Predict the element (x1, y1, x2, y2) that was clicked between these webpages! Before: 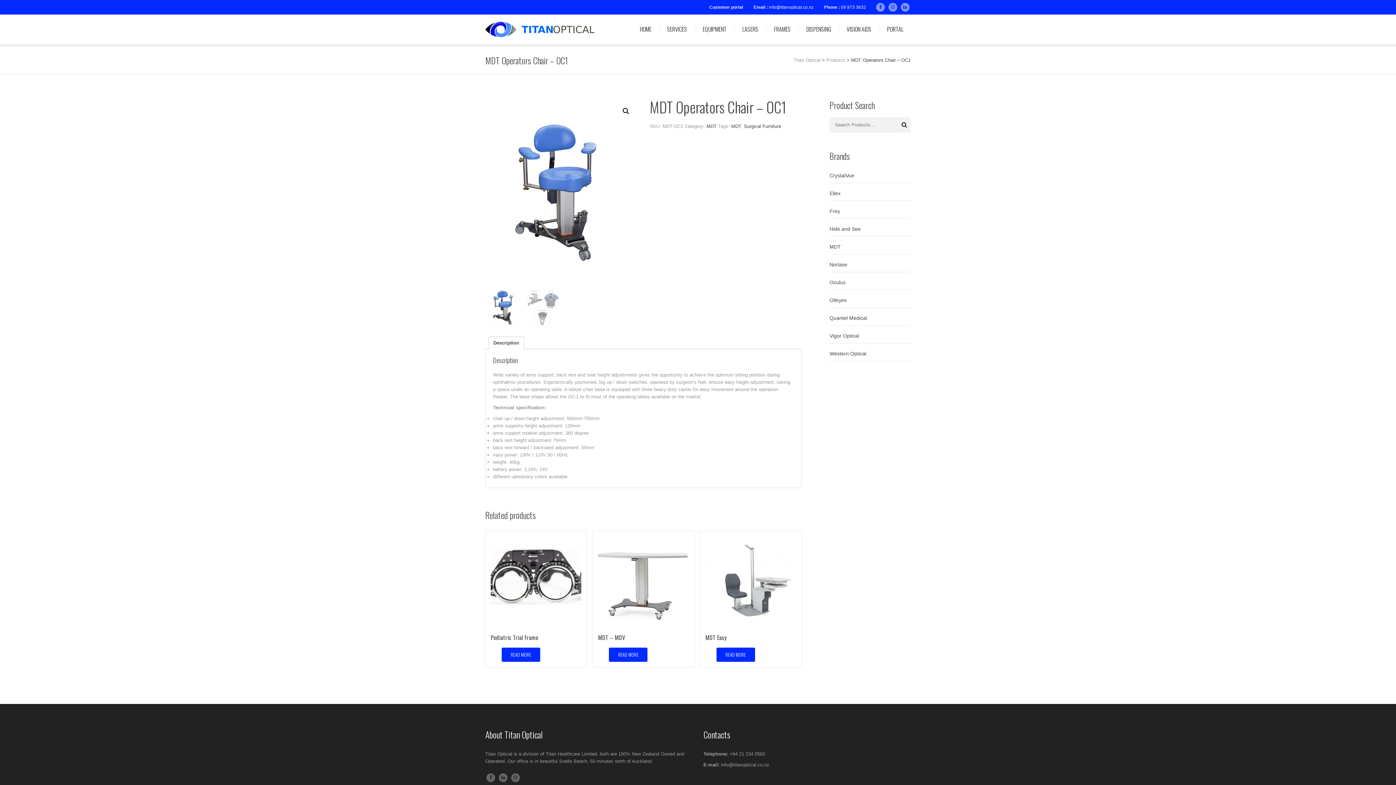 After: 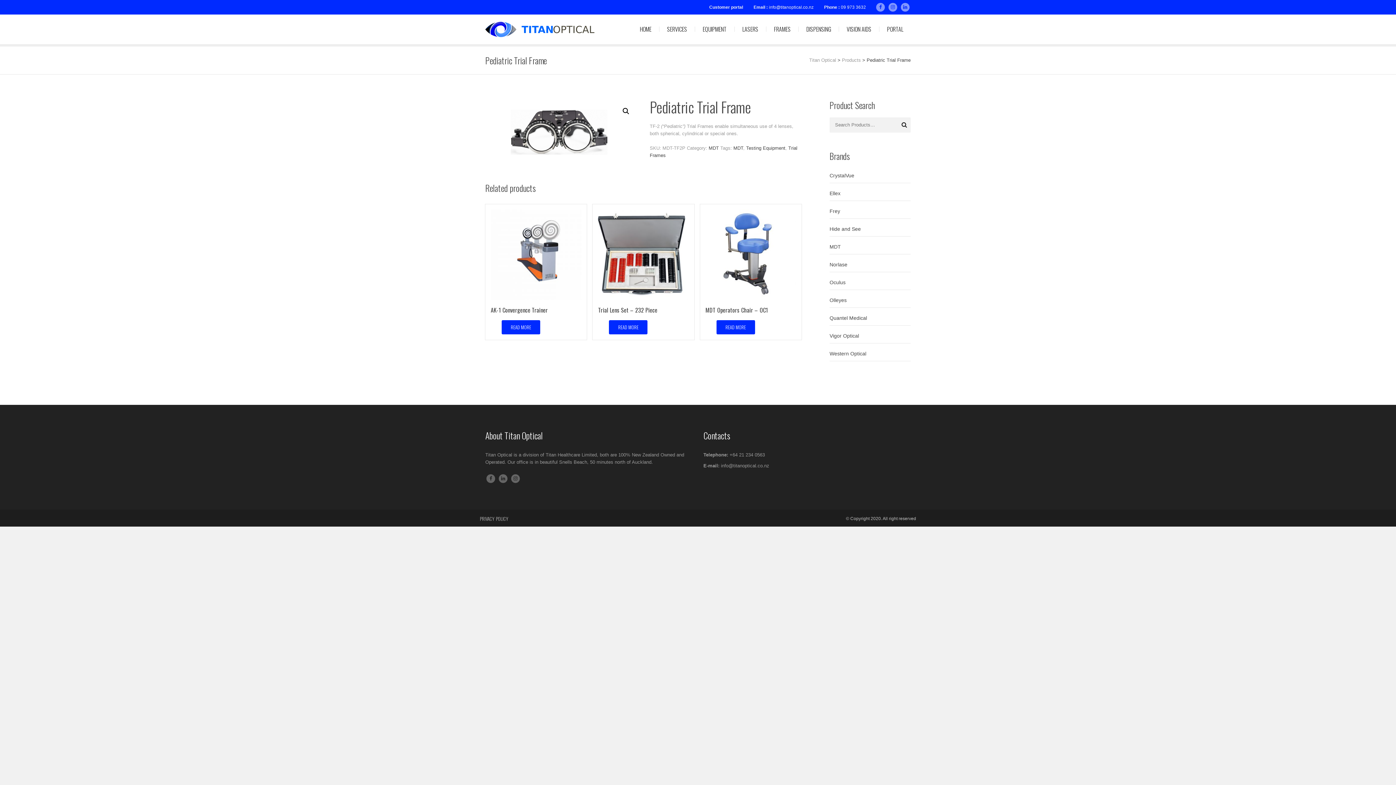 Action: label: Pediatric Trial Frame bbox: (490, 633, 581, 642)